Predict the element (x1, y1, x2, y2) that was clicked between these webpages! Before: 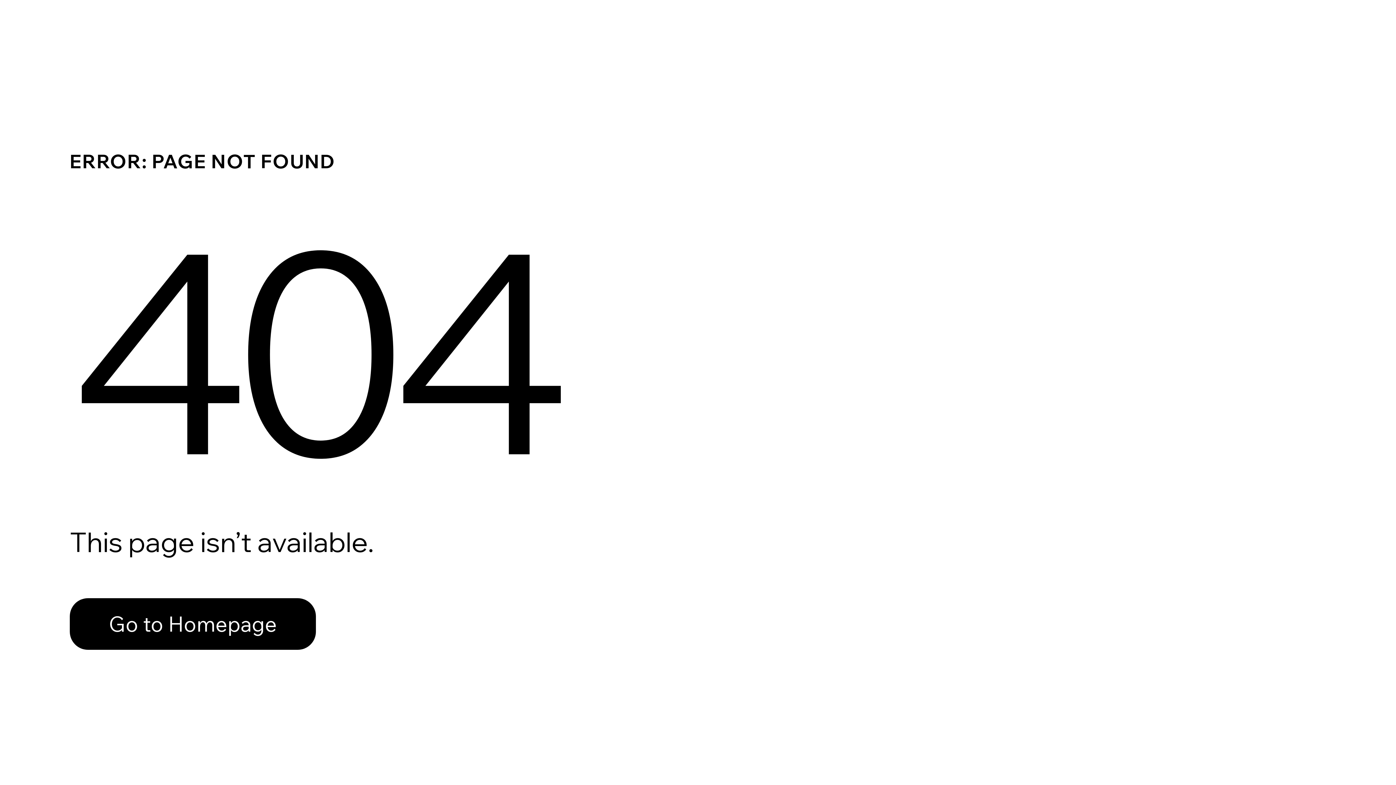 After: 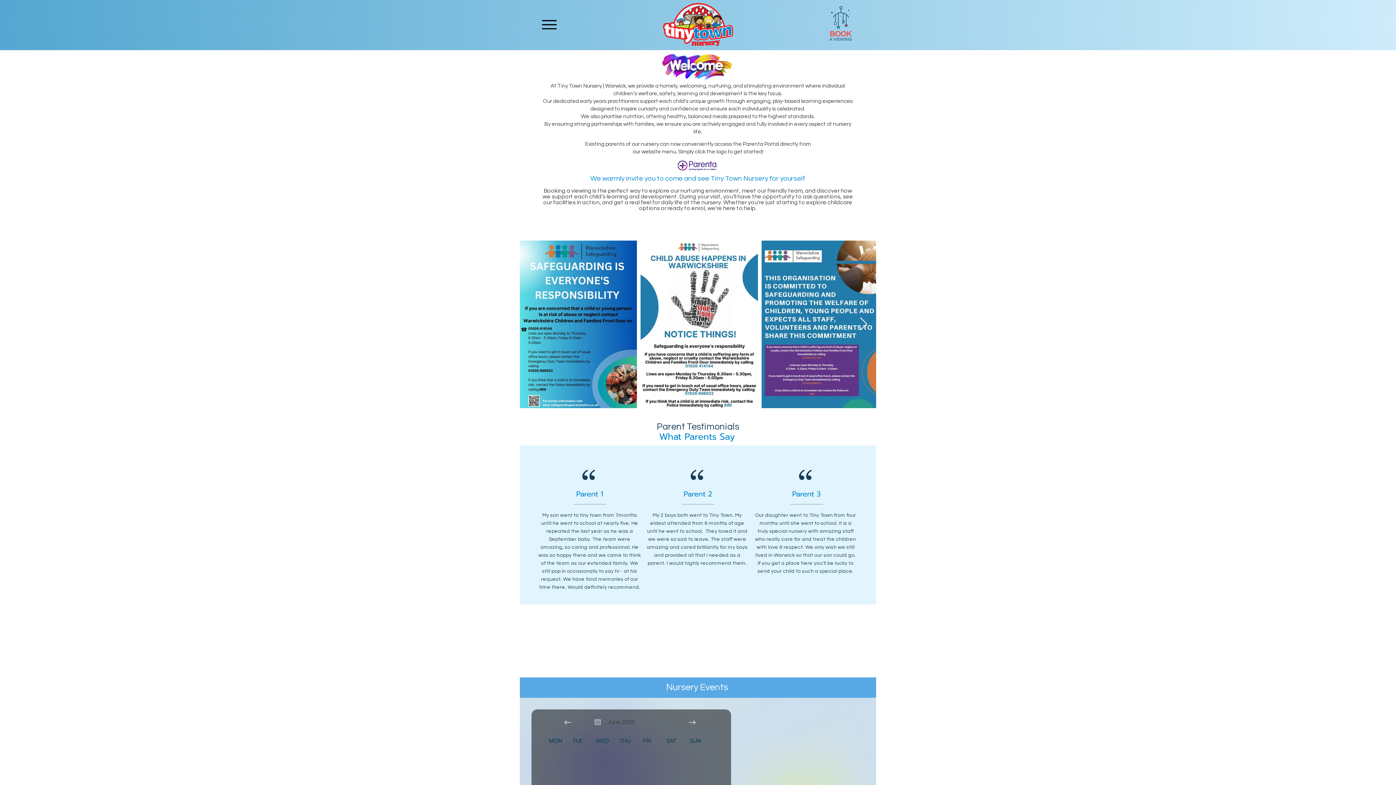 Action: bbox: (69, 598, 316, 650) label: Go to Homepage